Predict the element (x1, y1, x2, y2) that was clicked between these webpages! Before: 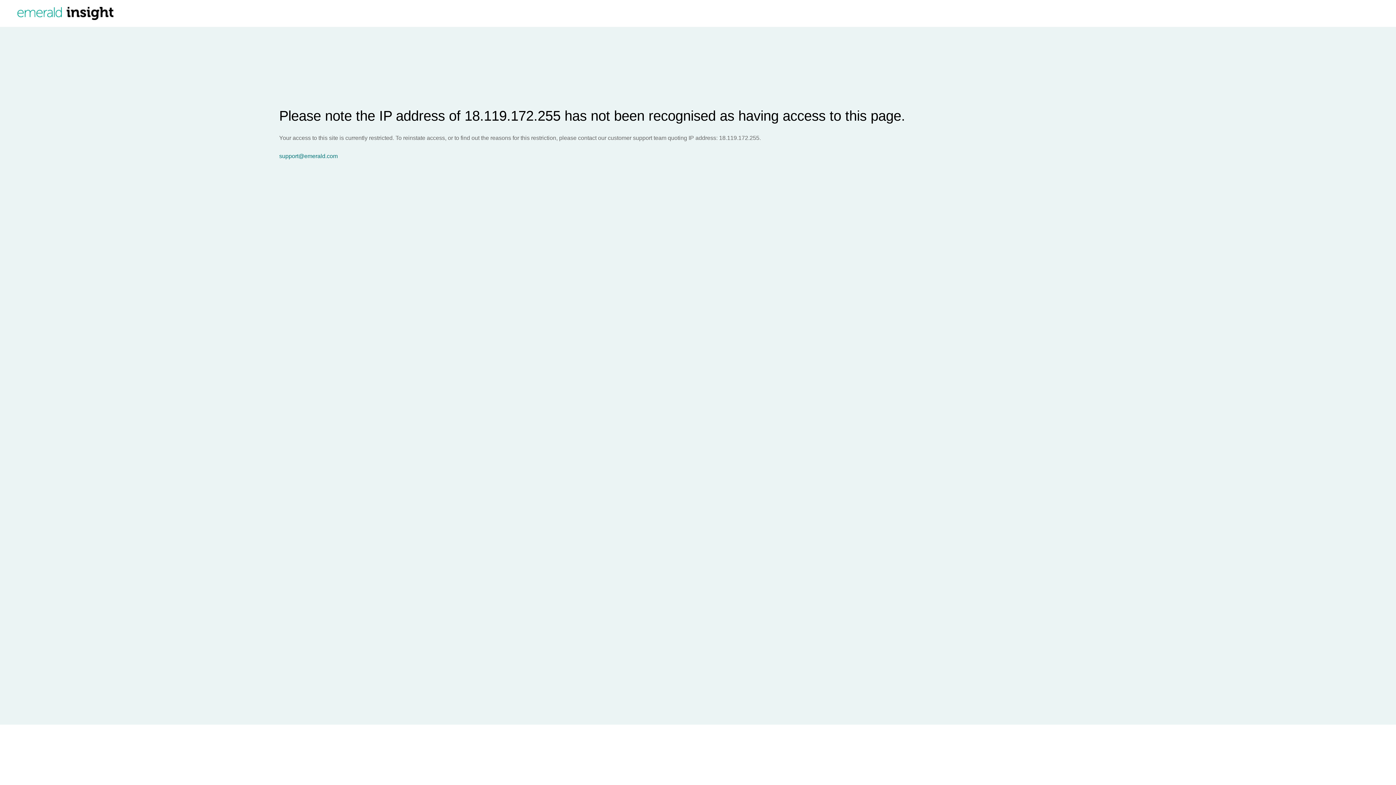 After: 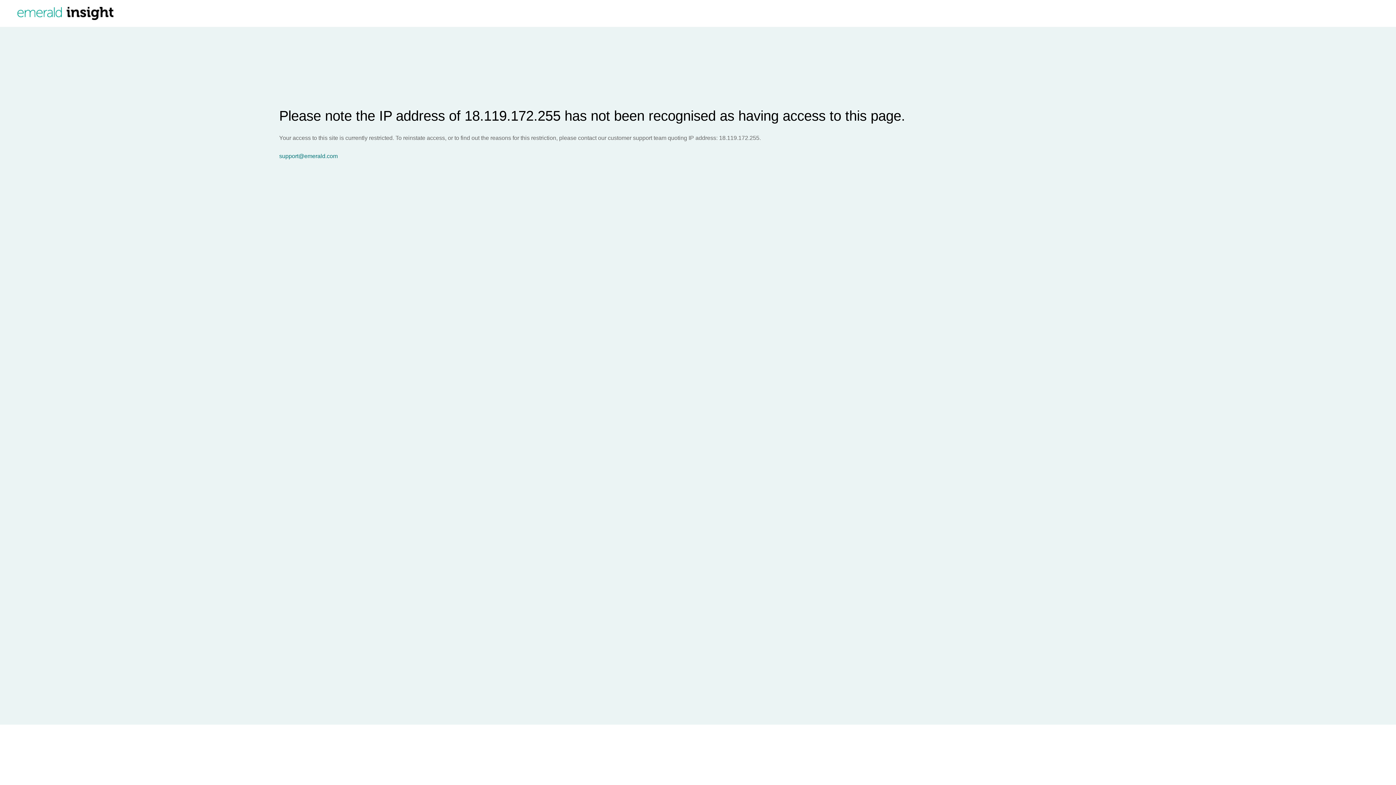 Action: bbox: (279, 153, 1396, 159) label: support@emerald.com